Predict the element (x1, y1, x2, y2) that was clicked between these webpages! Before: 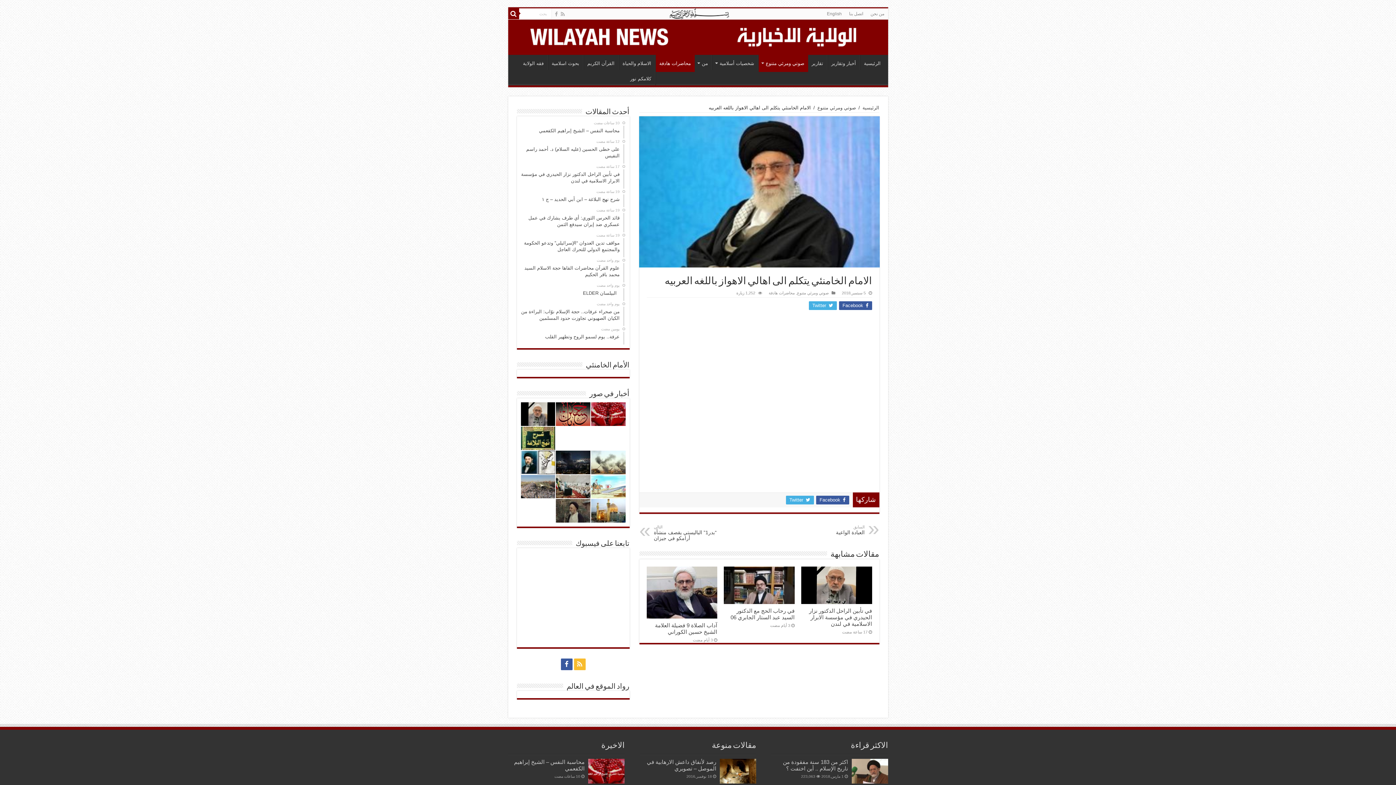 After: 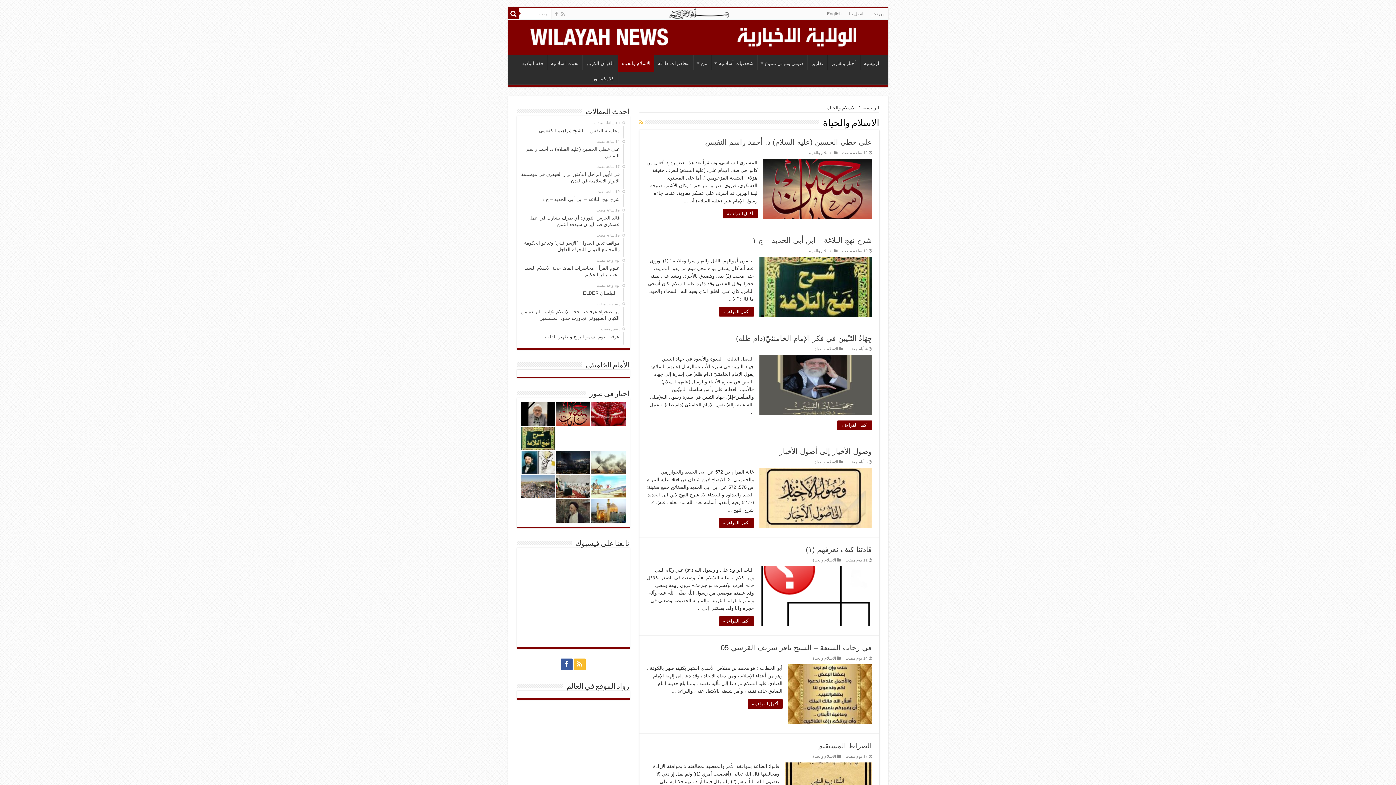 Action: label: الاسلام والحياة bbox: (619, 54, 655, 70)